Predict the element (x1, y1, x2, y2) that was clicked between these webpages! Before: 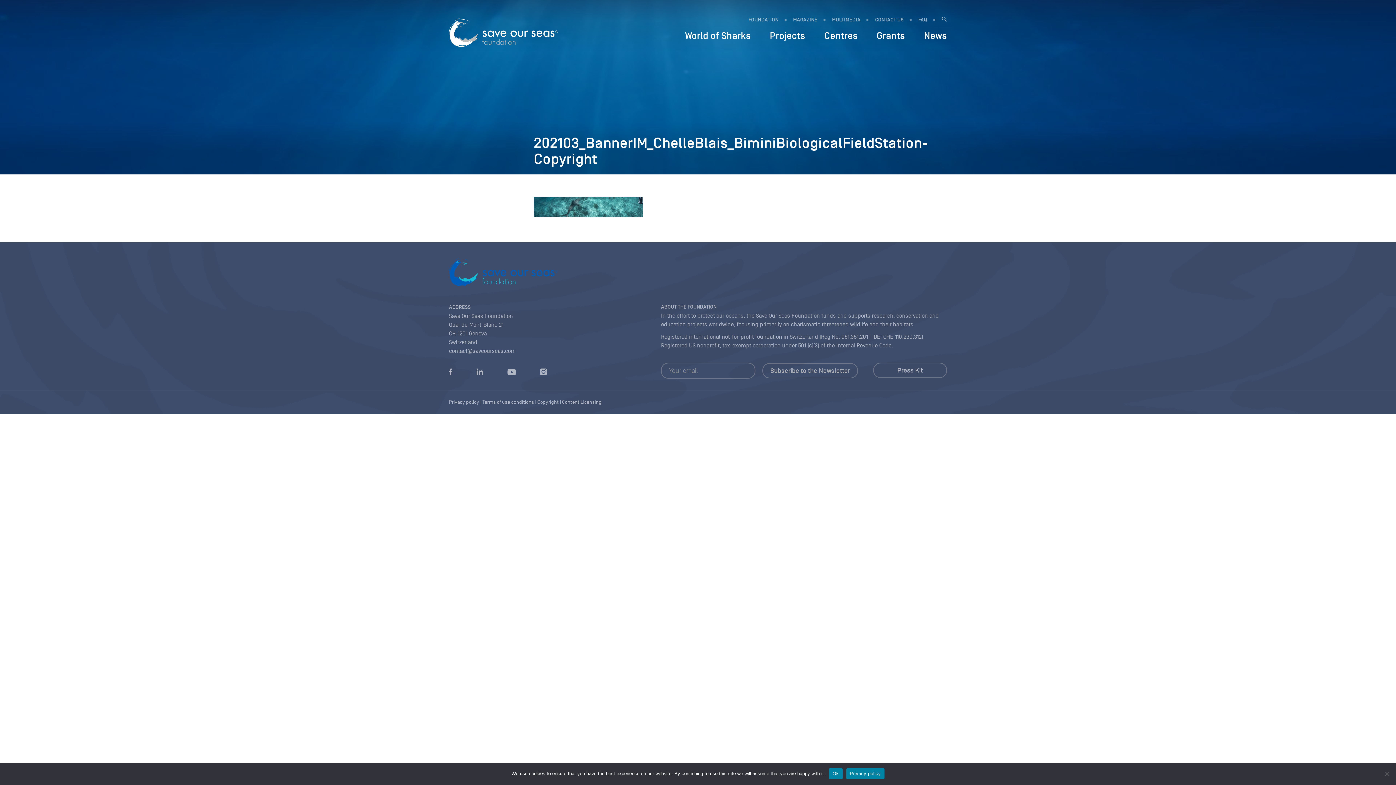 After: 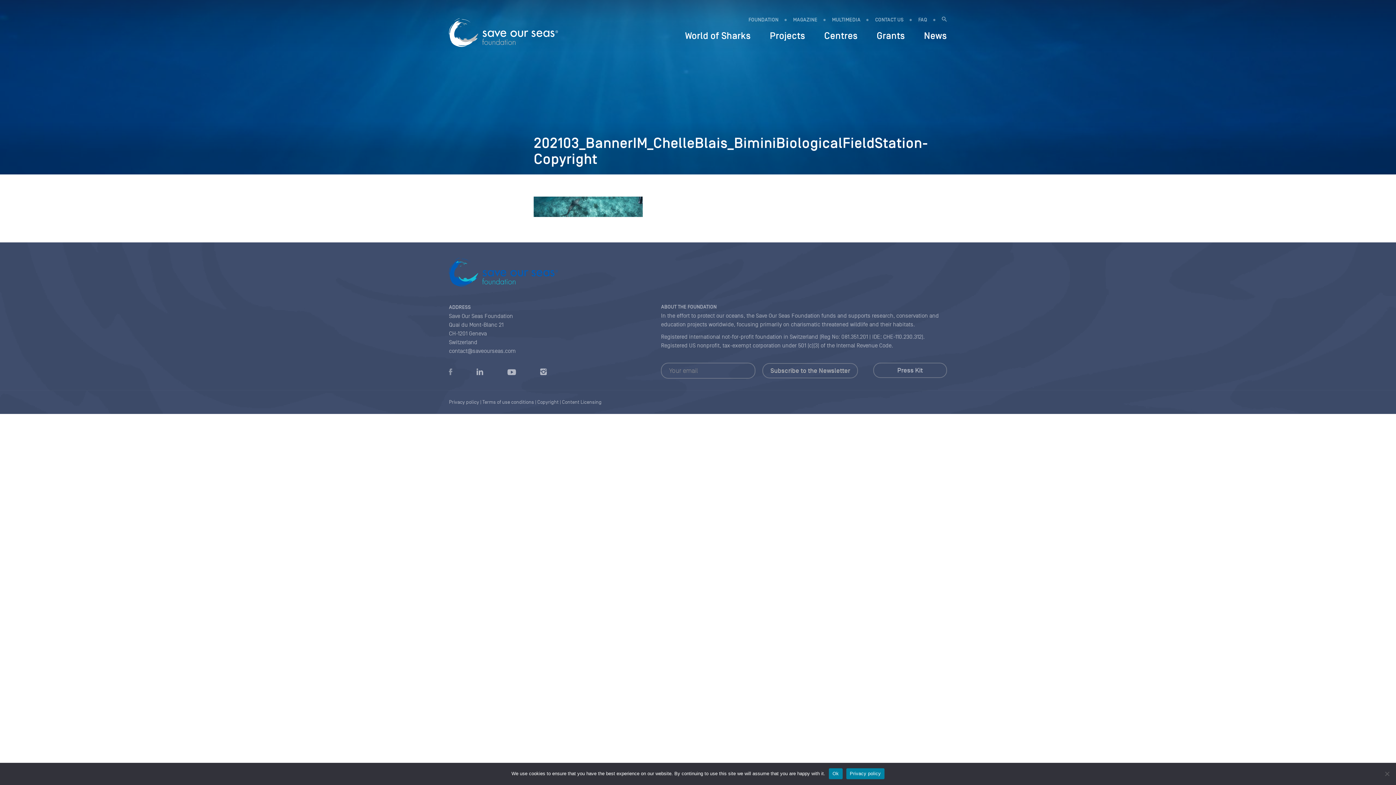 Action: bbox: (444, 362, 456, 382)